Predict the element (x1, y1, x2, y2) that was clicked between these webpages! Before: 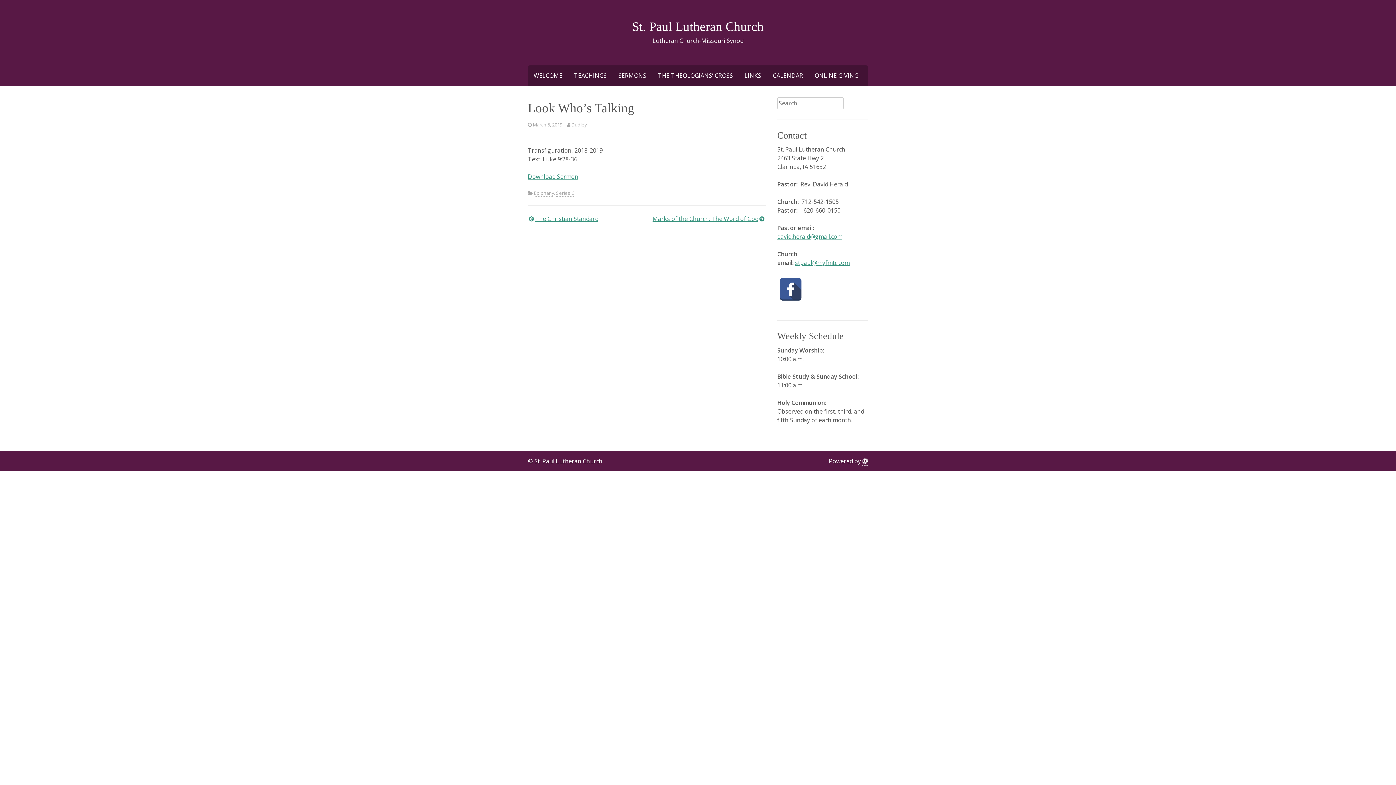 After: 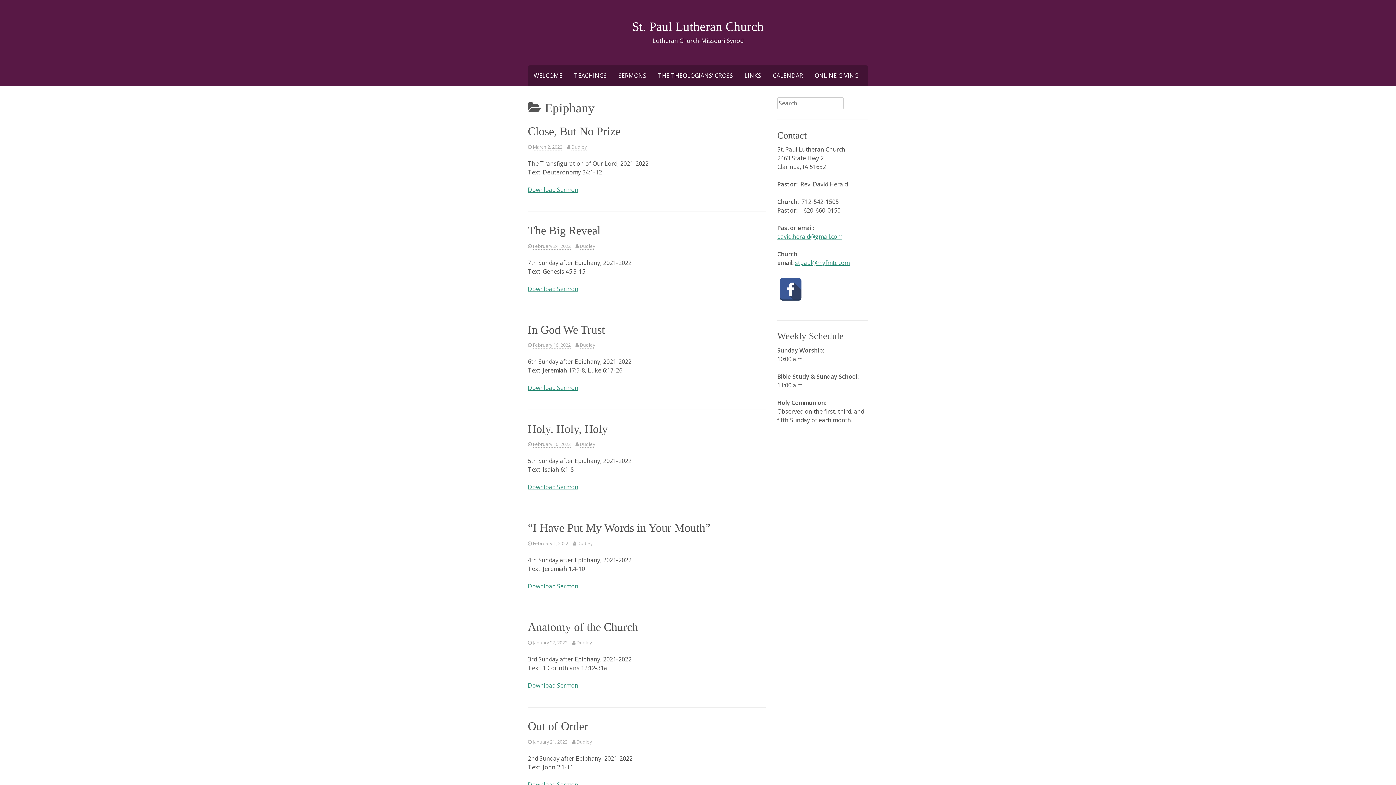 Action: bbox: (534, 189, 554, 196) label: Epiphany